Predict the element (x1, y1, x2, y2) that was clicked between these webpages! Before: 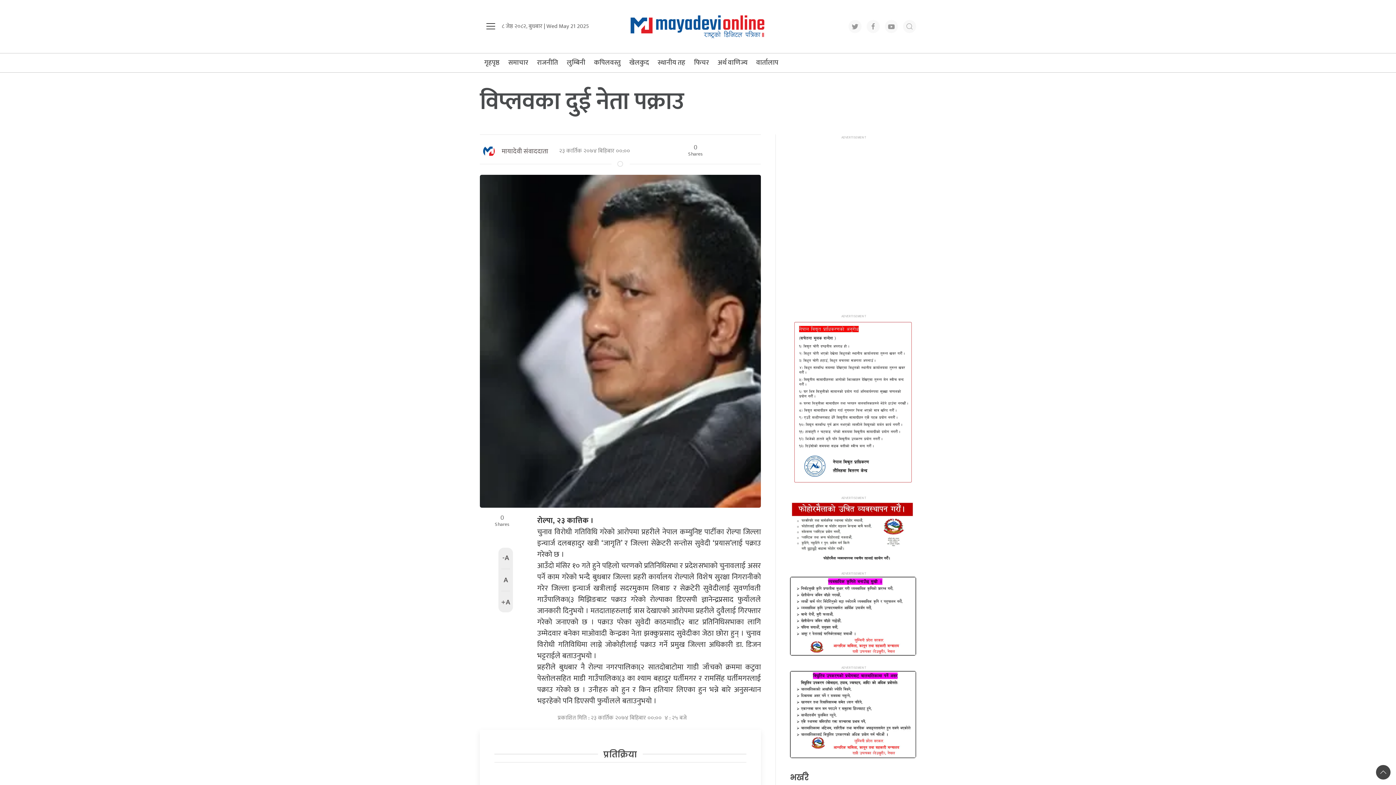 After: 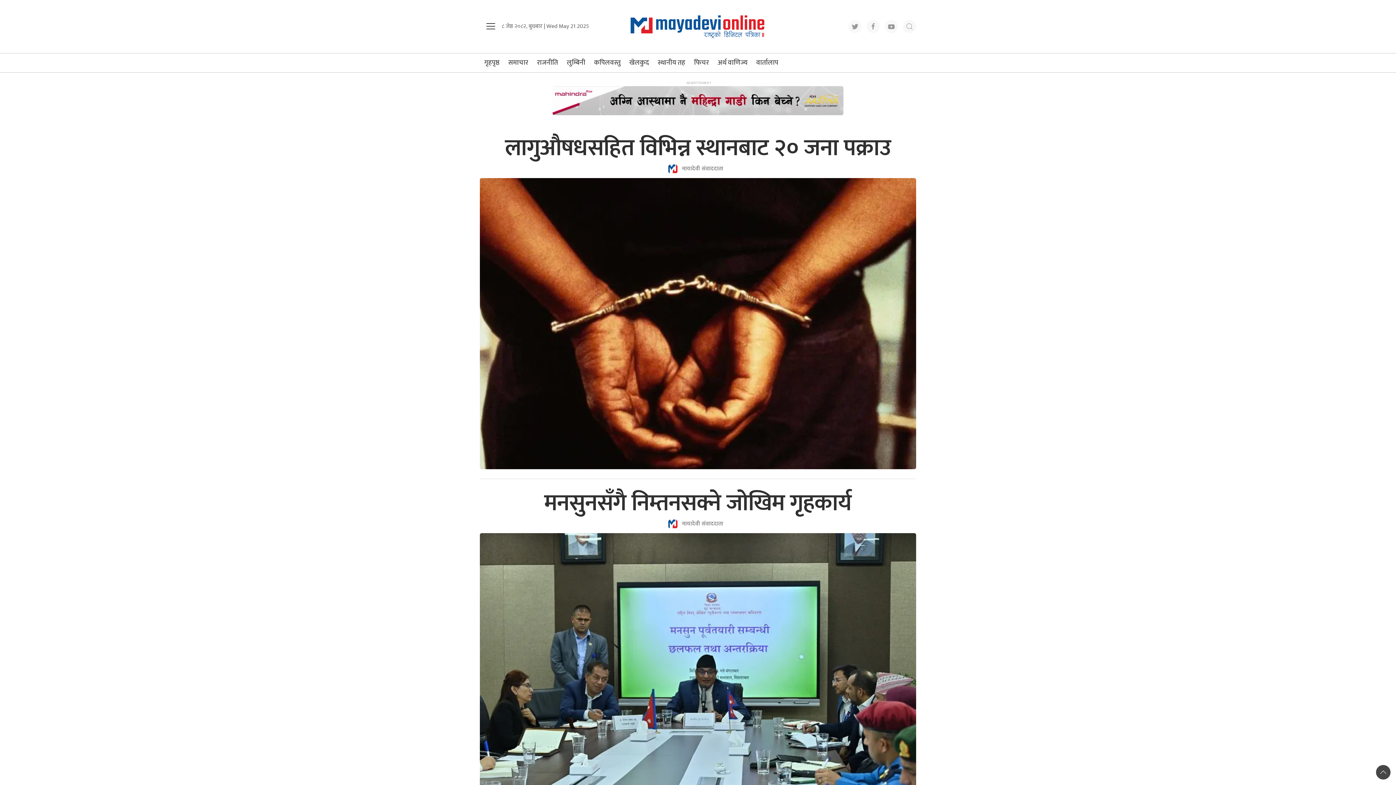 Action: bbox: (630, 21, 765, 31)